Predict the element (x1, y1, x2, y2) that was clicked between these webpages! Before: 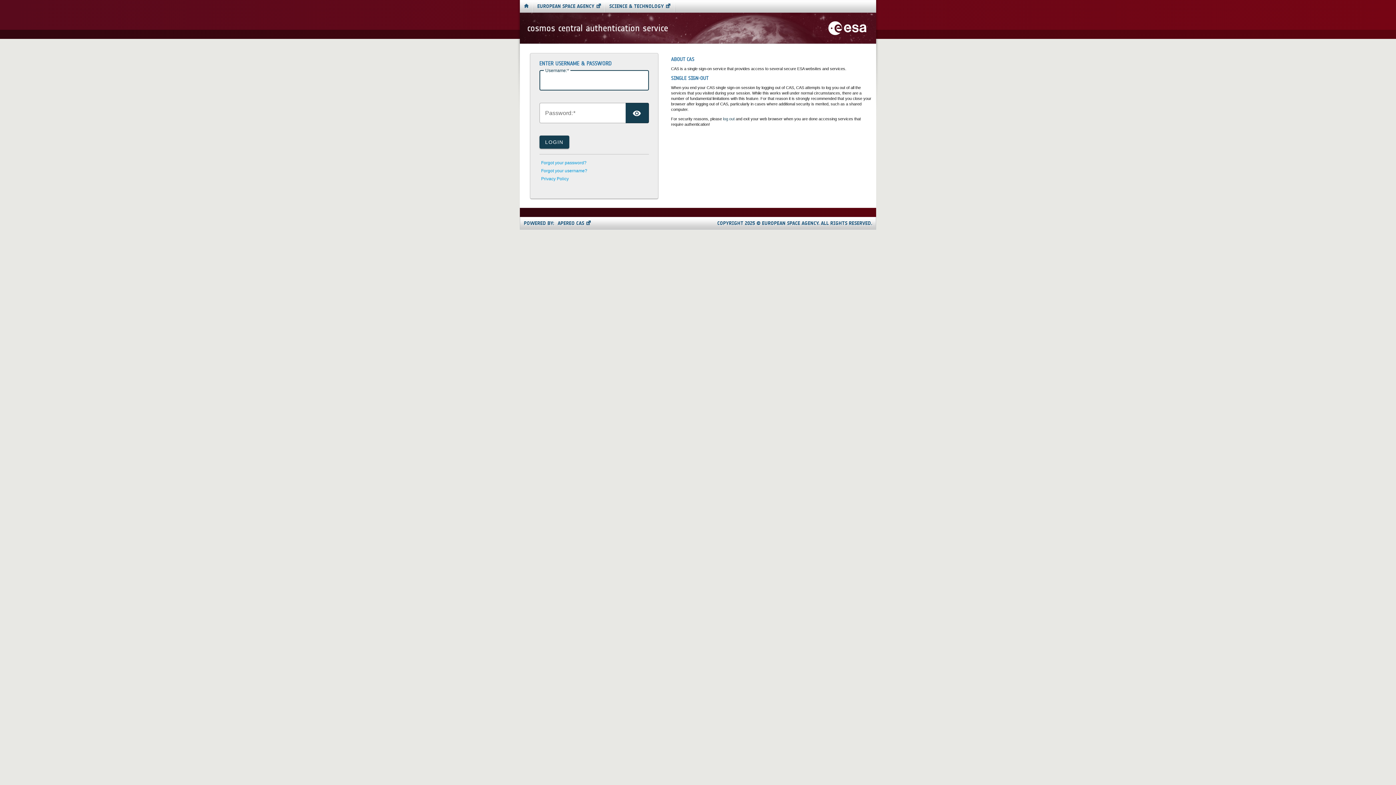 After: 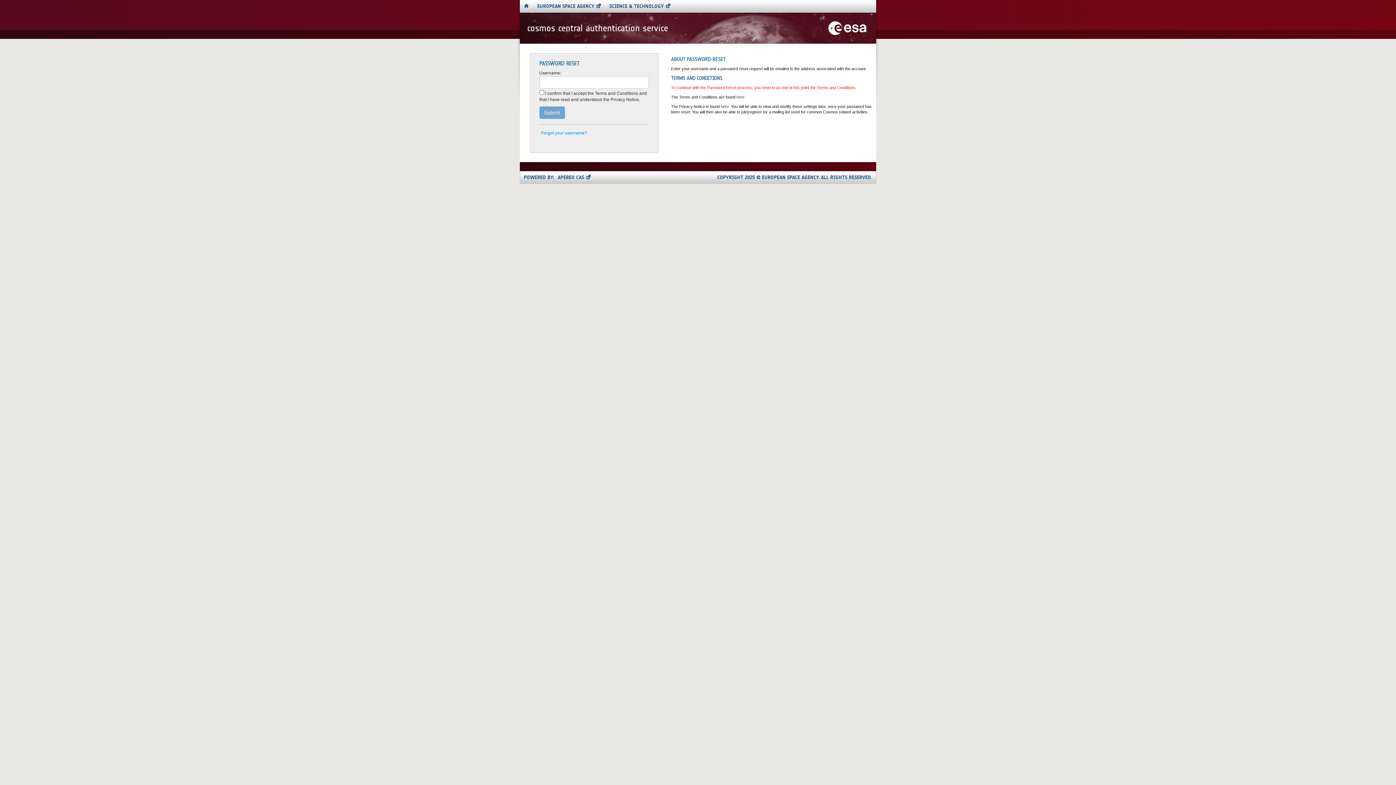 Action: label: Forgot your password? bbox: (541, 160, 586, 165)